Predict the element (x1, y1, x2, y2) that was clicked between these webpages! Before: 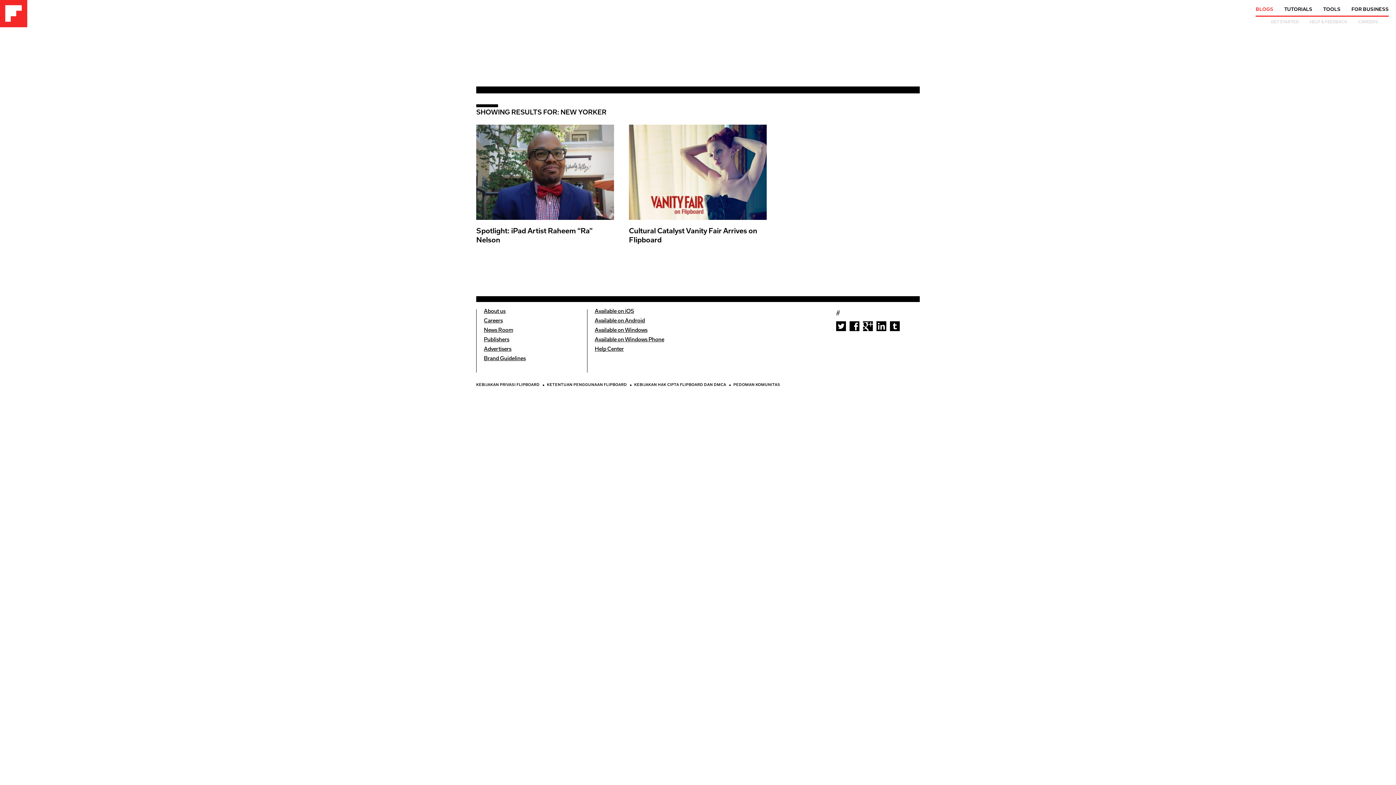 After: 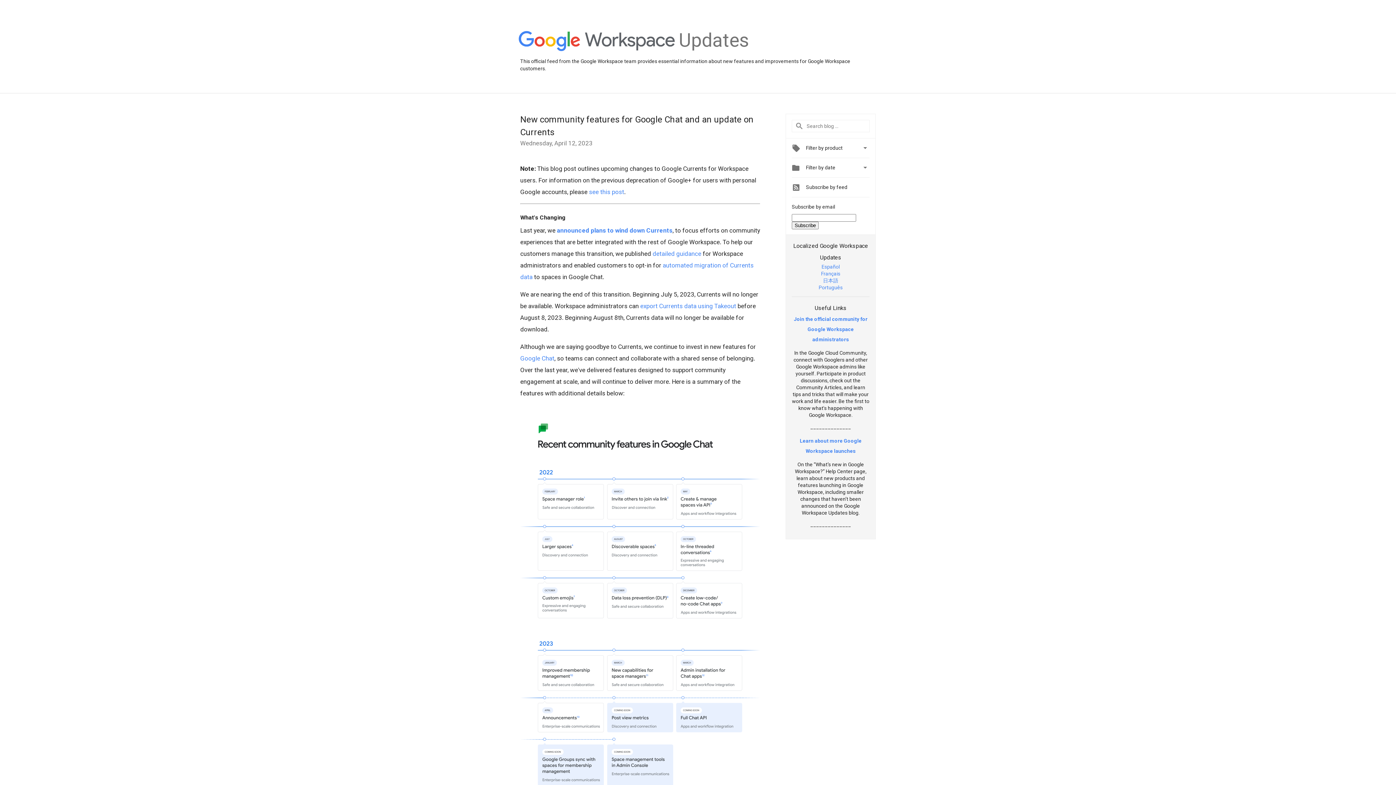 Action: bbox: (863, 325, 873, 331)